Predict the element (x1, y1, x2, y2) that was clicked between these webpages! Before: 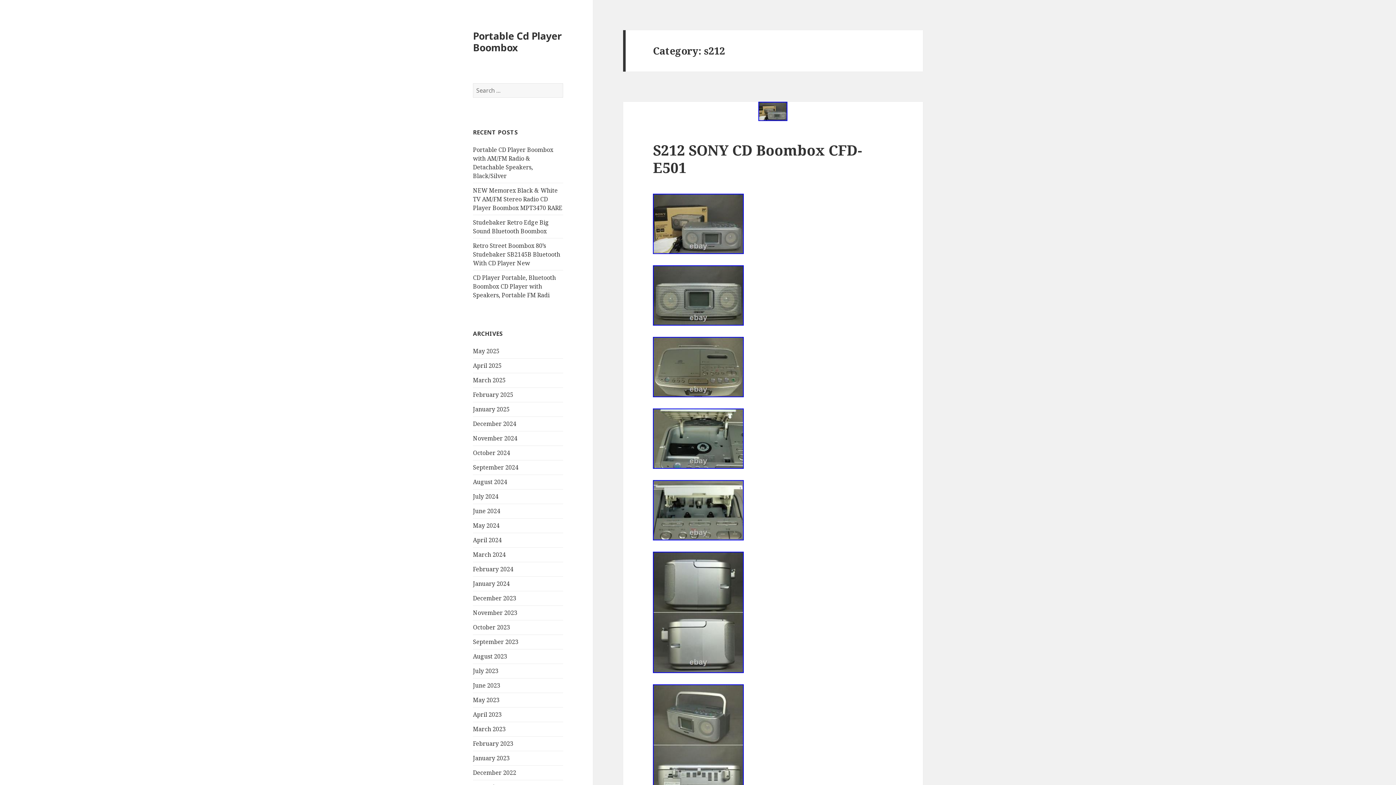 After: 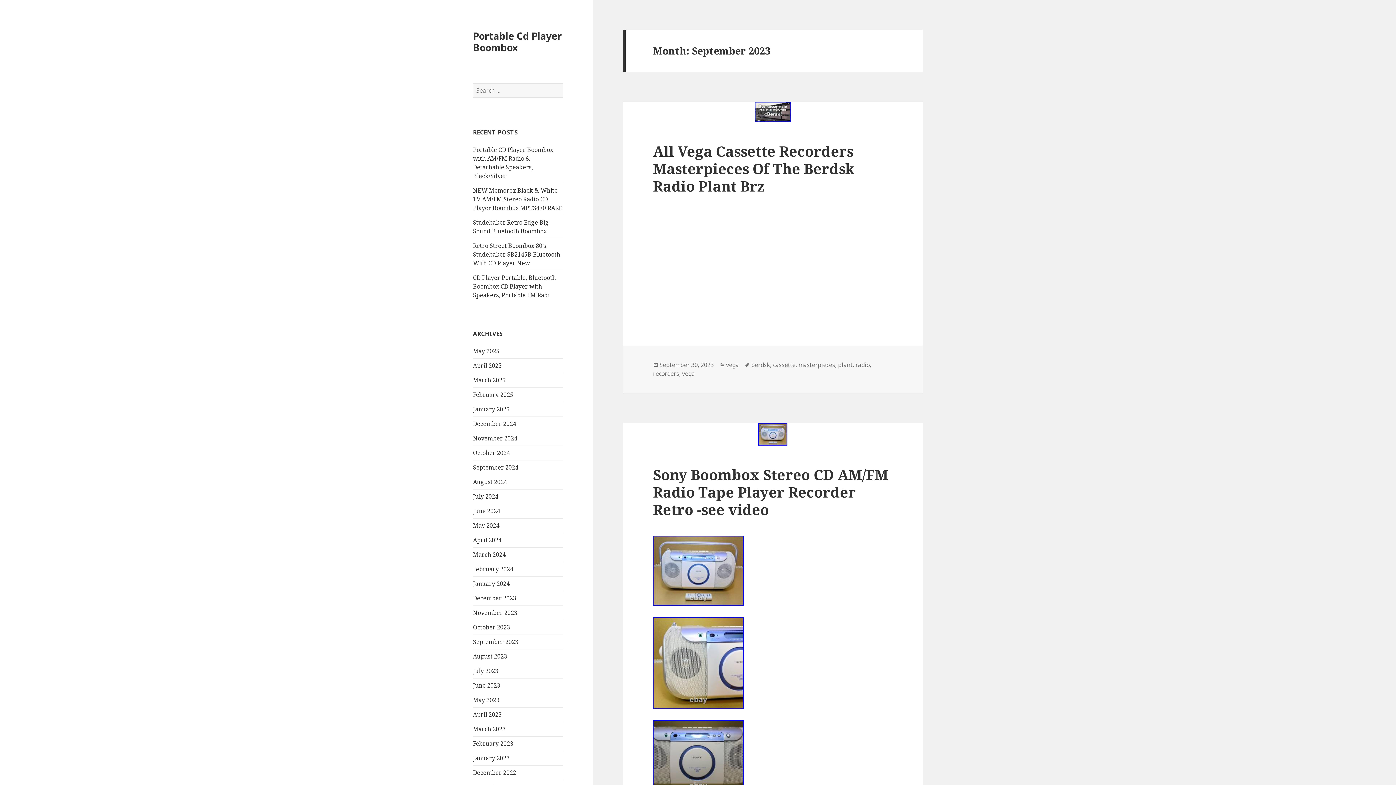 Action: bbox: (473, 638, 518, 646) label: September 2023